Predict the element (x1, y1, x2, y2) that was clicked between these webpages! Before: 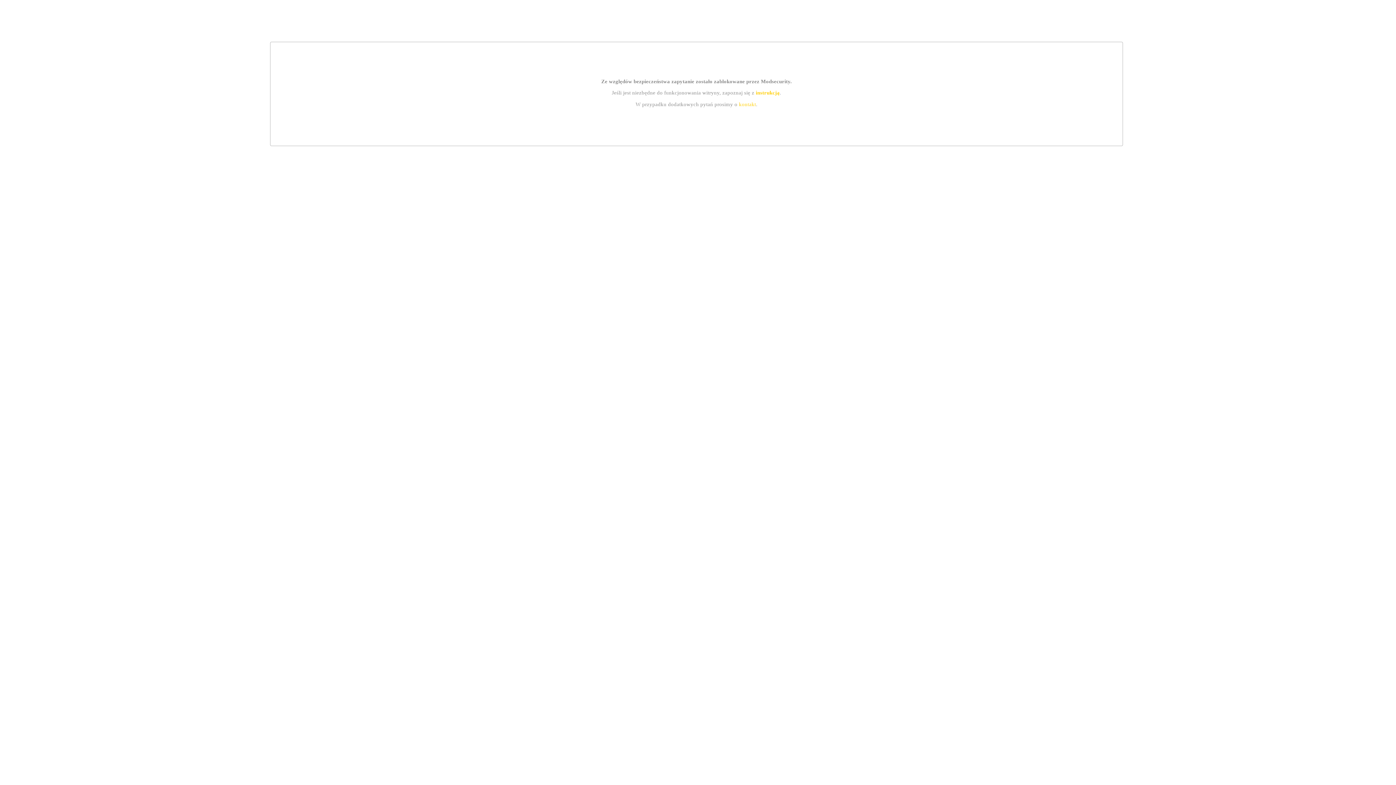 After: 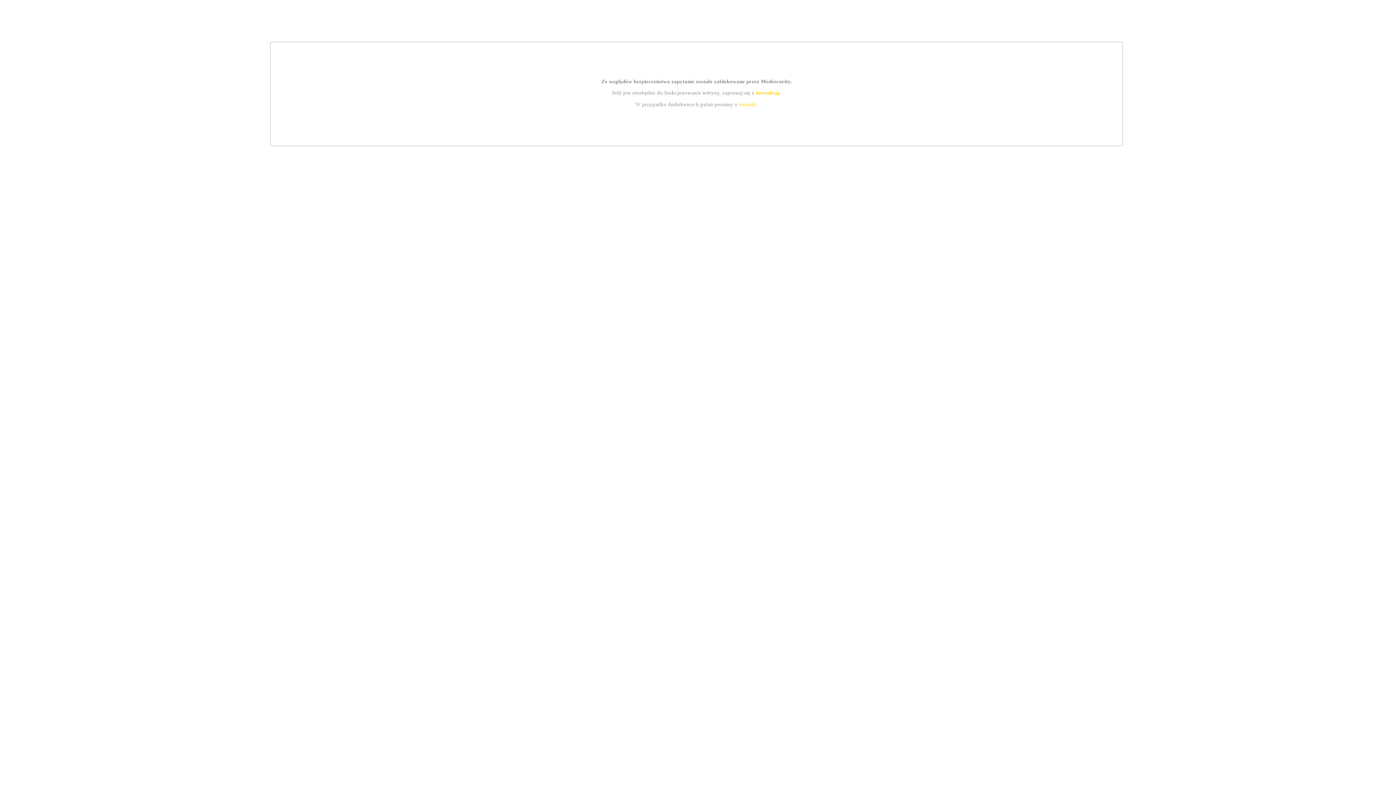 Action: bbox: (755, 89, 779, 95) label: instrukcją